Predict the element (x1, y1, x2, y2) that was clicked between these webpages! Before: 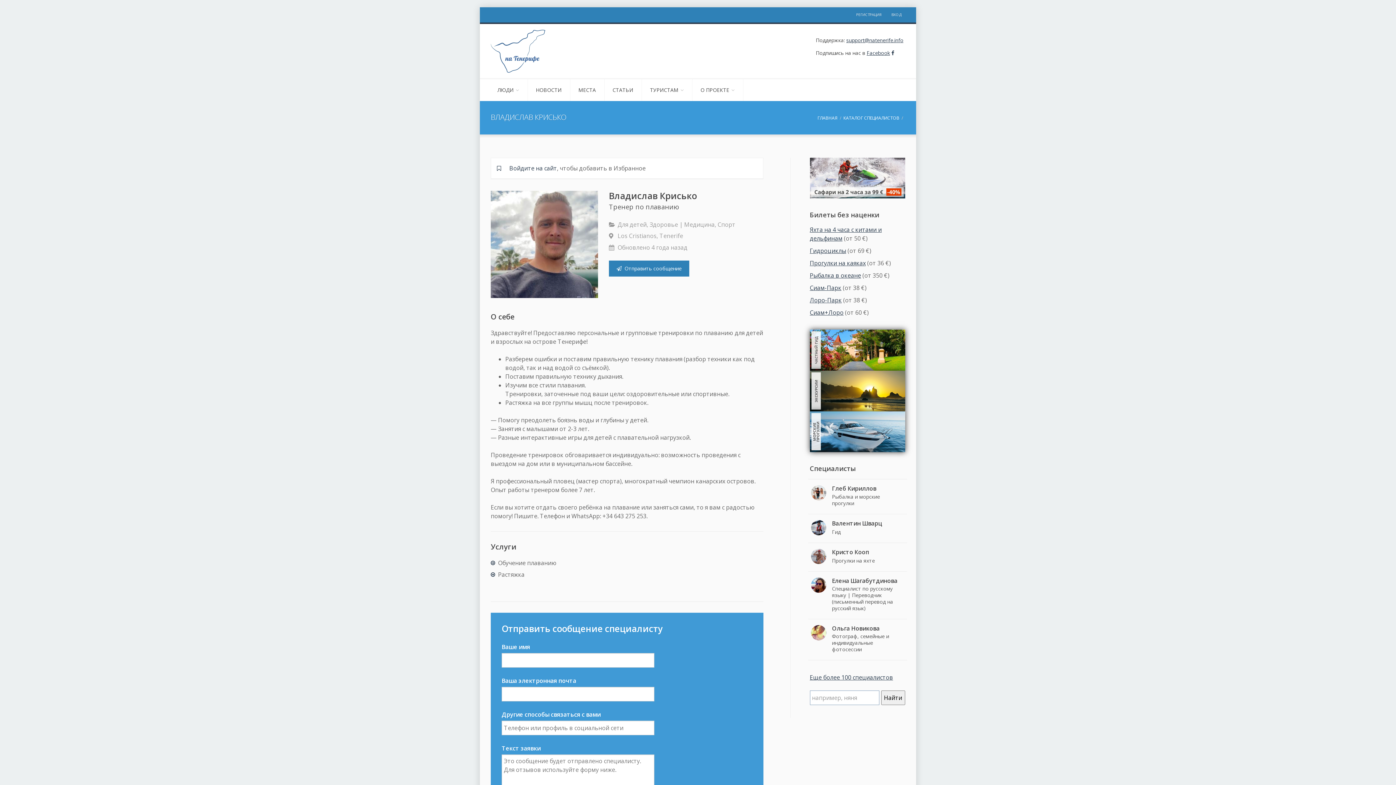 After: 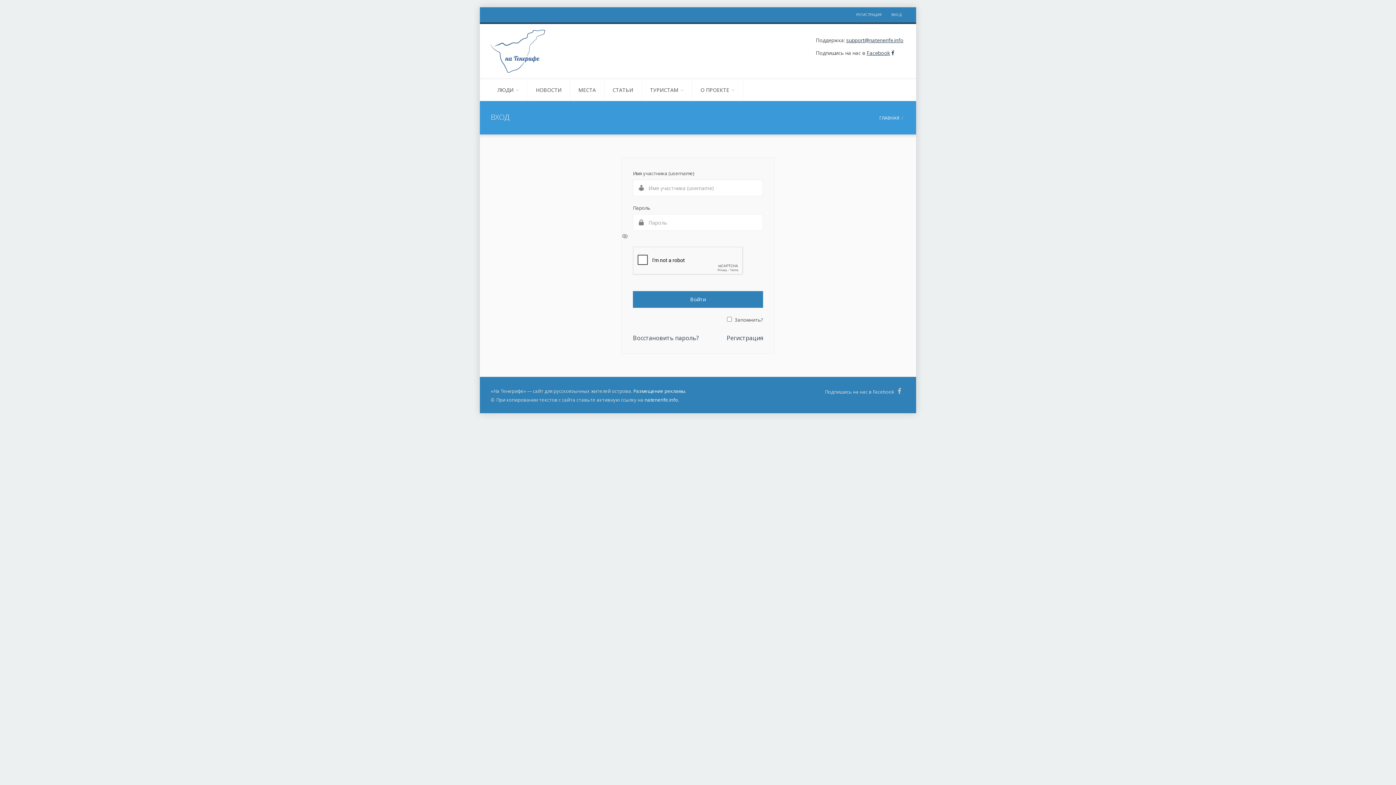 Action: bbox: (491, 158, 509, 178)